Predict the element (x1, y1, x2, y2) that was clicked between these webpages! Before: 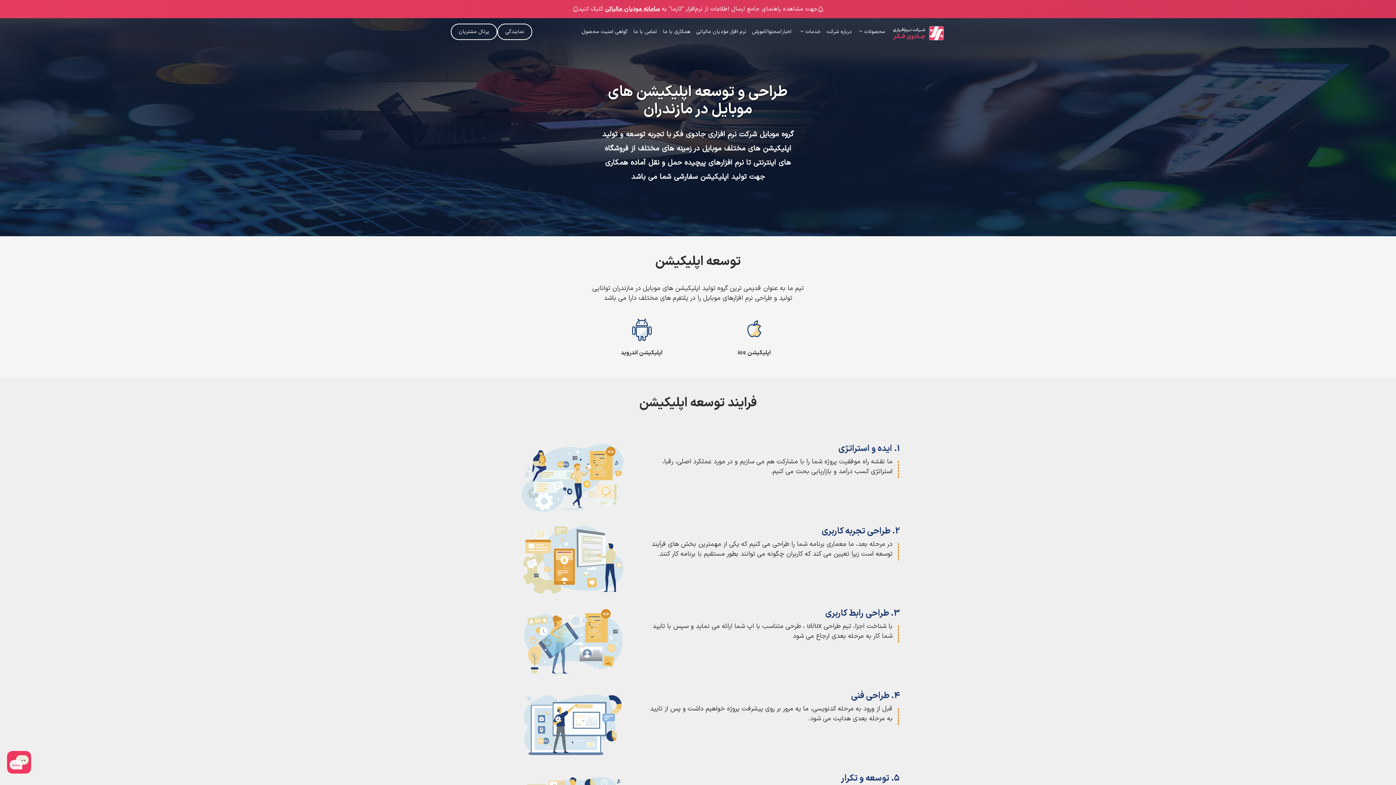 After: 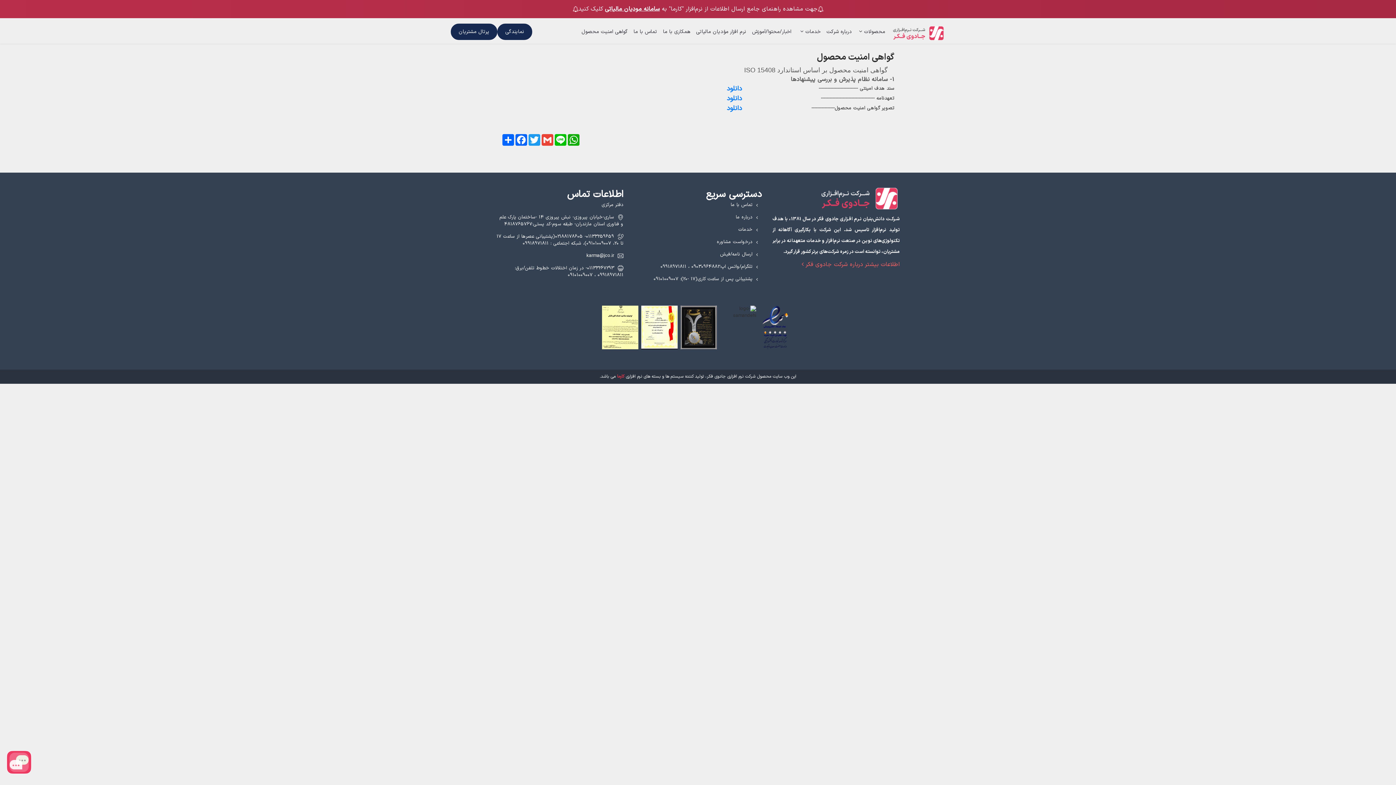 Action: bbox: (578, 20, 630, 43) label: گواهی امنیت محصول